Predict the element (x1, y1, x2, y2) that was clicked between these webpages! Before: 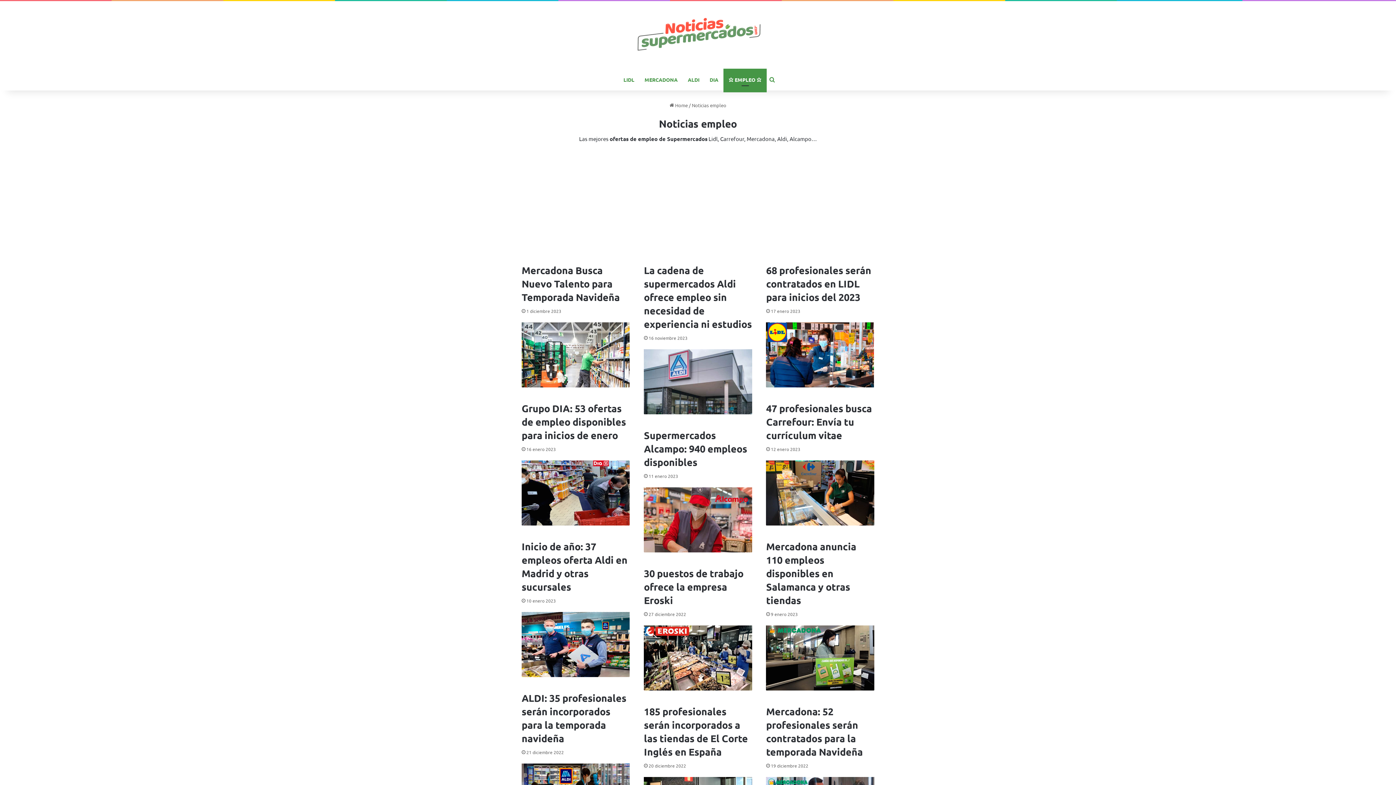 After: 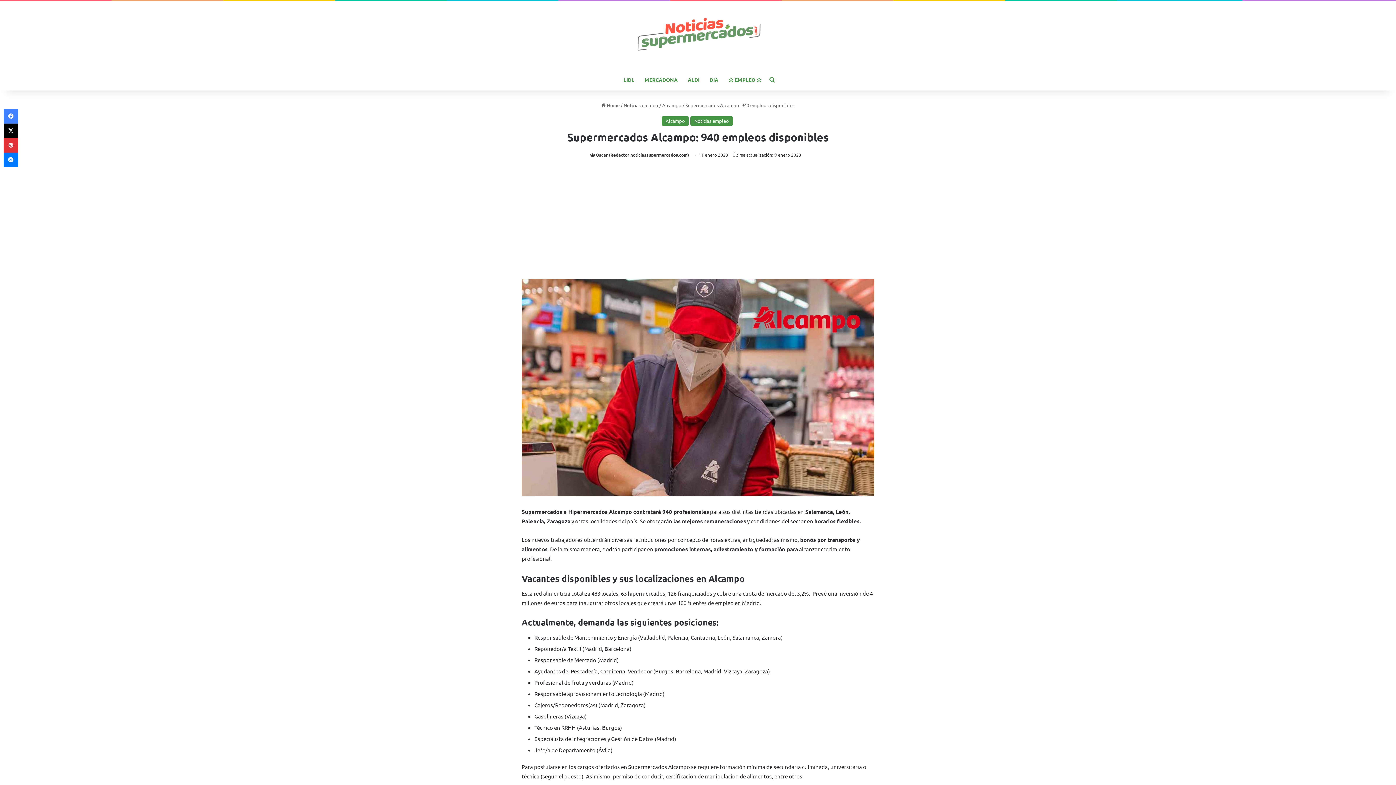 Action: label: Supermercados Alcampo: 940 empleos disponibles bbox: (644, 487, 752, 552)